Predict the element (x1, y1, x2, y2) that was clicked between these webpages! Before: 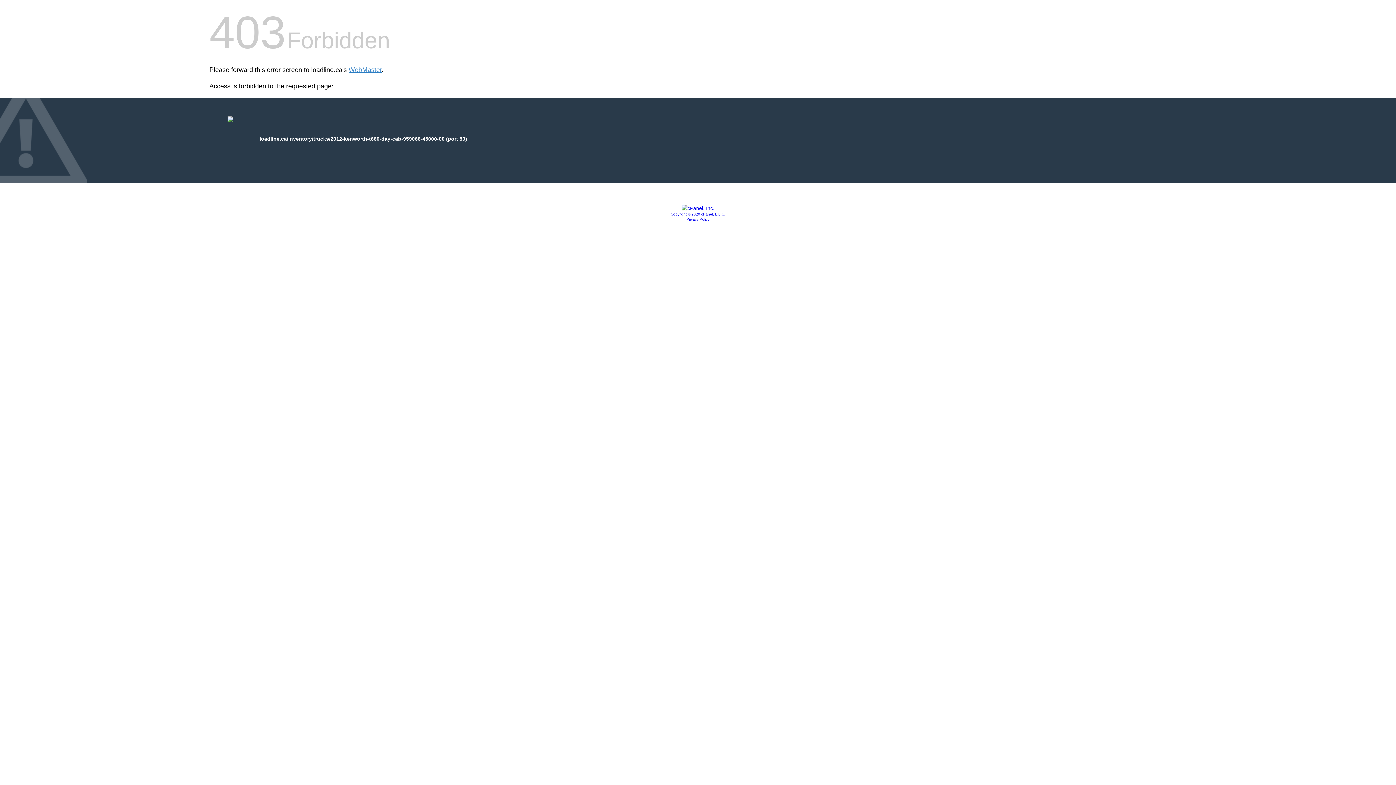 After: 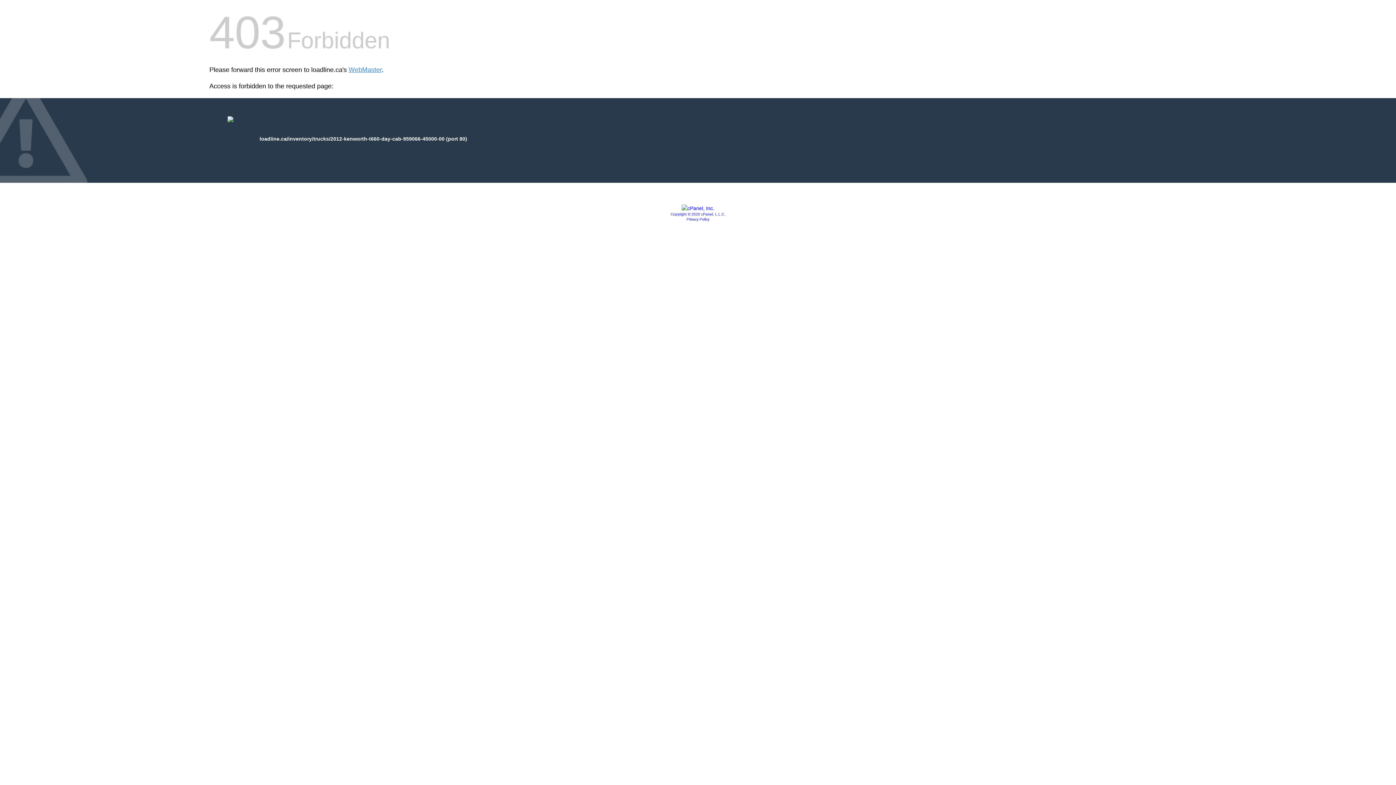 Action: bbox: (681, 205, 714, 211)